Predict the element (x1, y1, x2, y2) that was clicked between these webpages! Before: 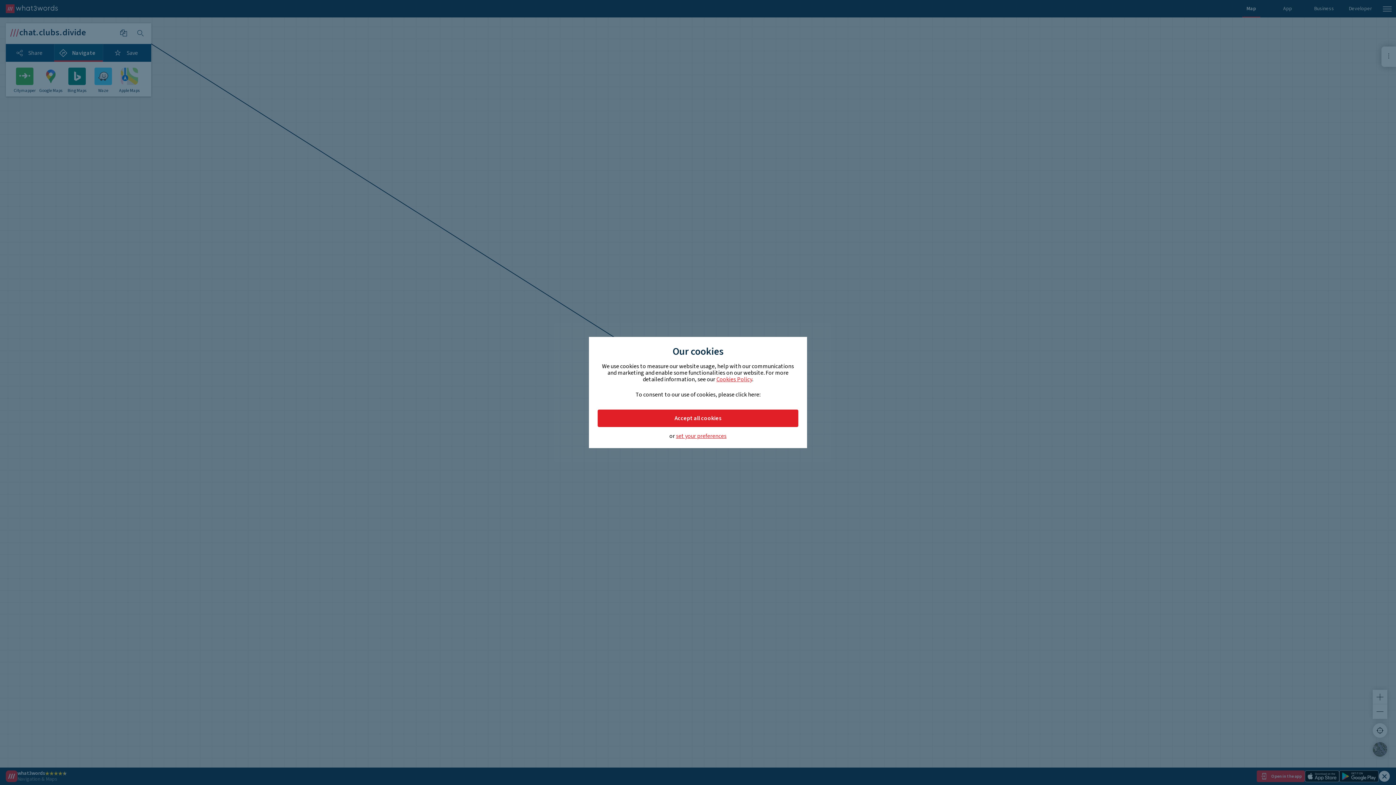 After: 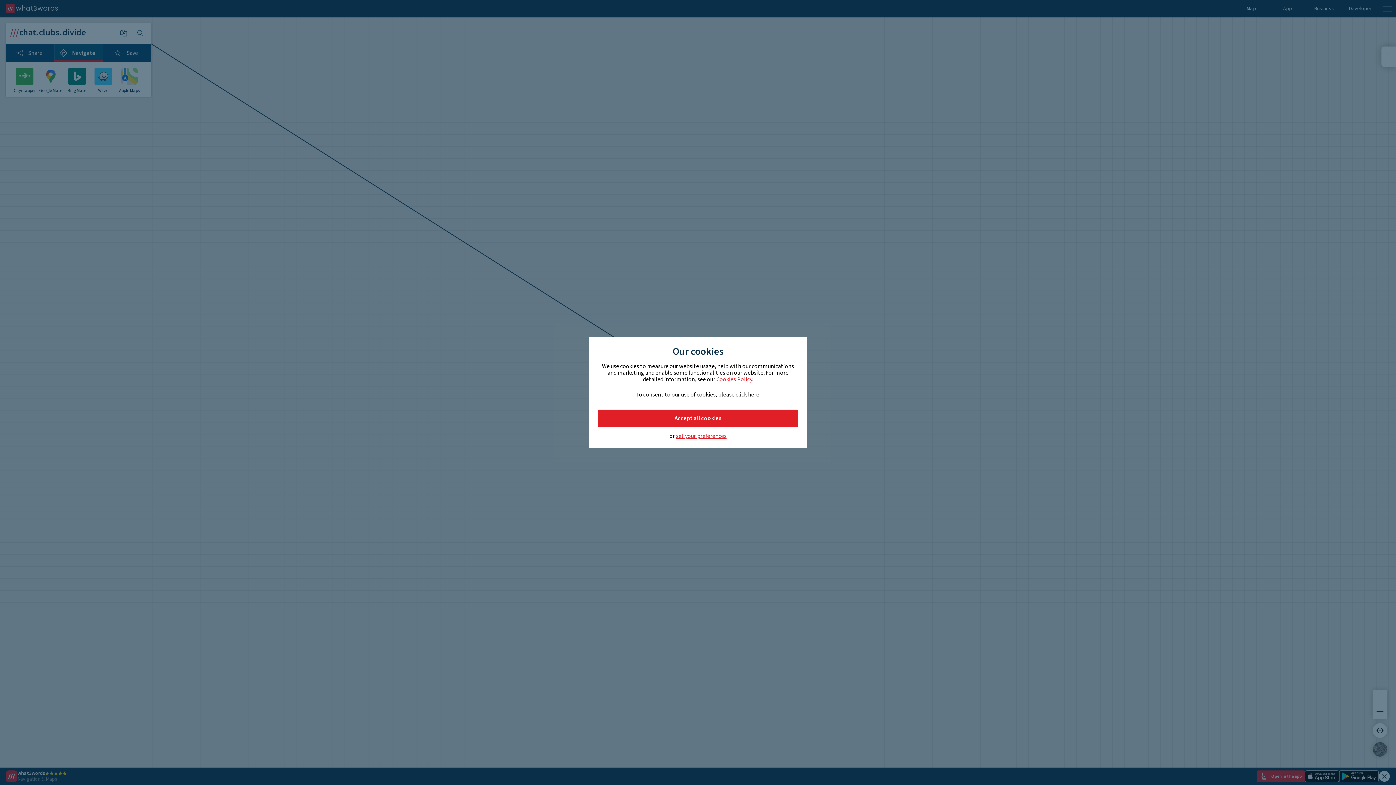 Action: label: Cookies Policy bbox: (716, 375, 752, 383)